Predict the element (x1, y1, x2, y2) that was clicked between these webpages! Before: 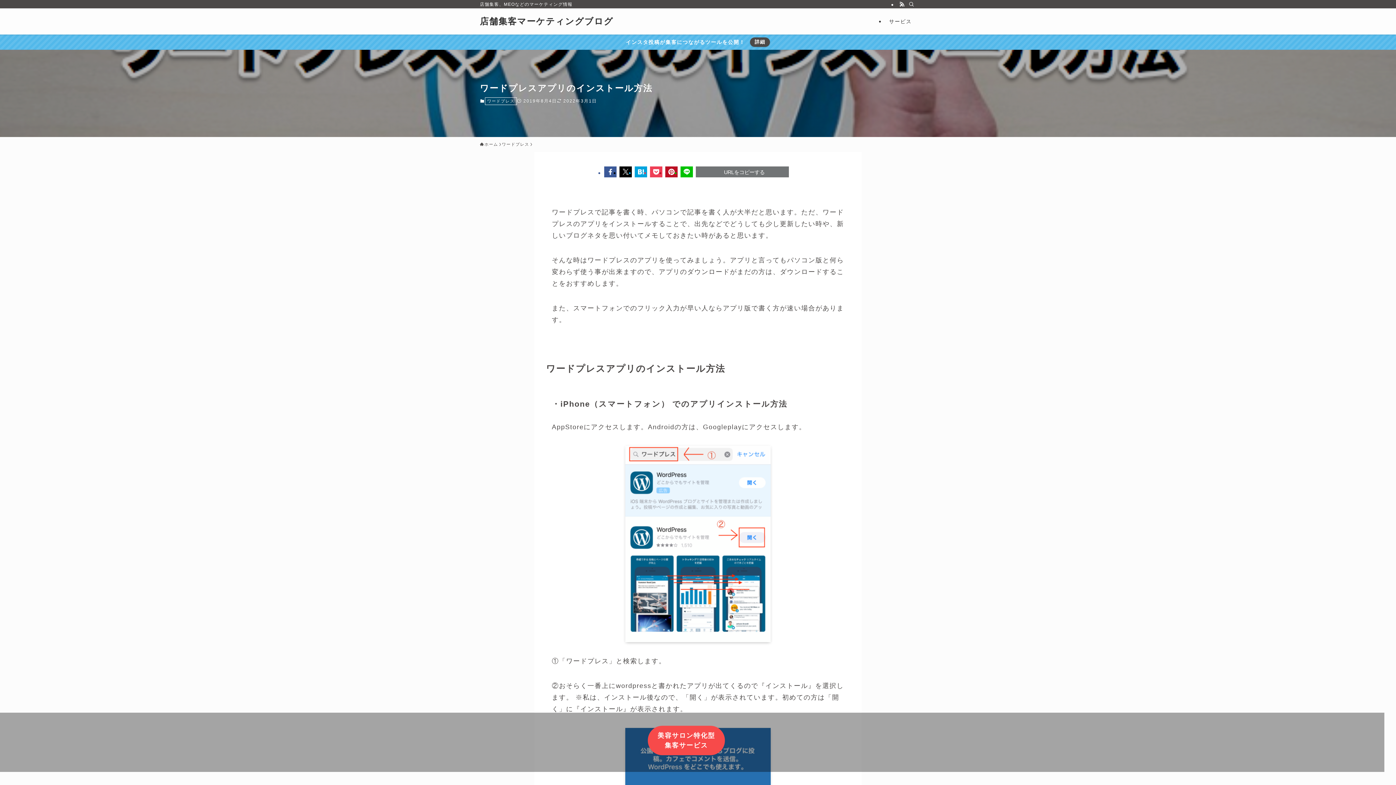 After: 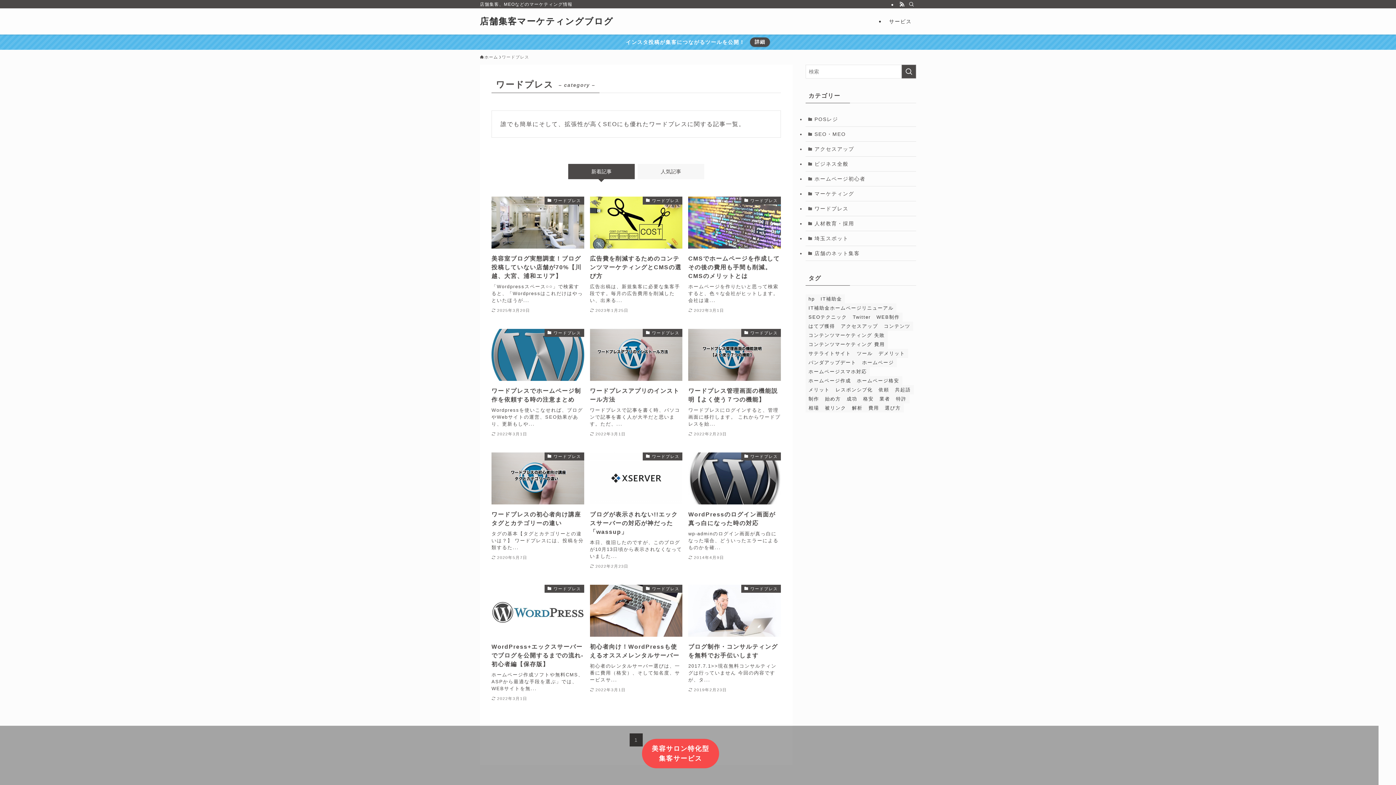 Action: label: ワードプレス bbox: (484, 97, 517, 104)